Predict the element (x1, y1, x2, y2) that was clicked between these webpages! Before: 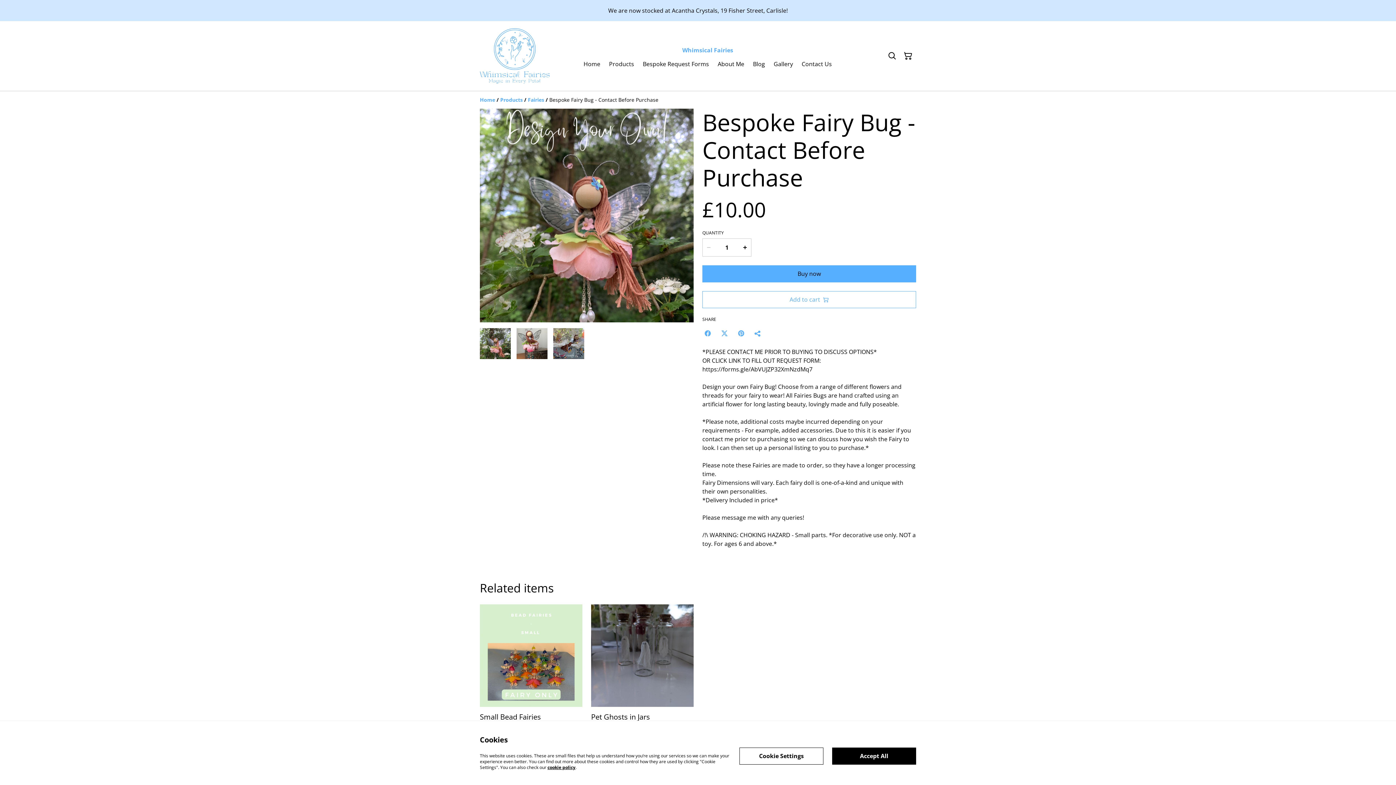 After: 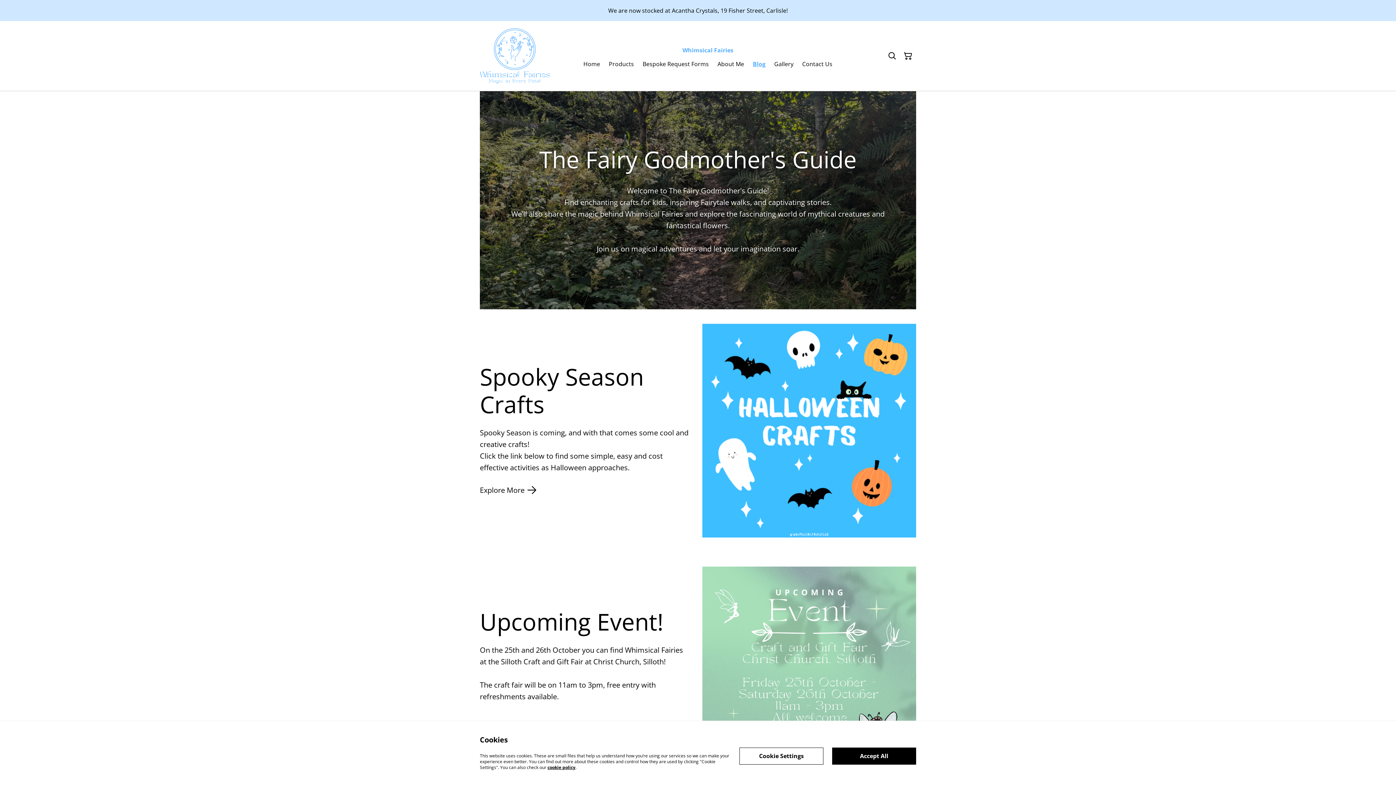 Action: label: Blog bbox: (753, 58, 765, 69)